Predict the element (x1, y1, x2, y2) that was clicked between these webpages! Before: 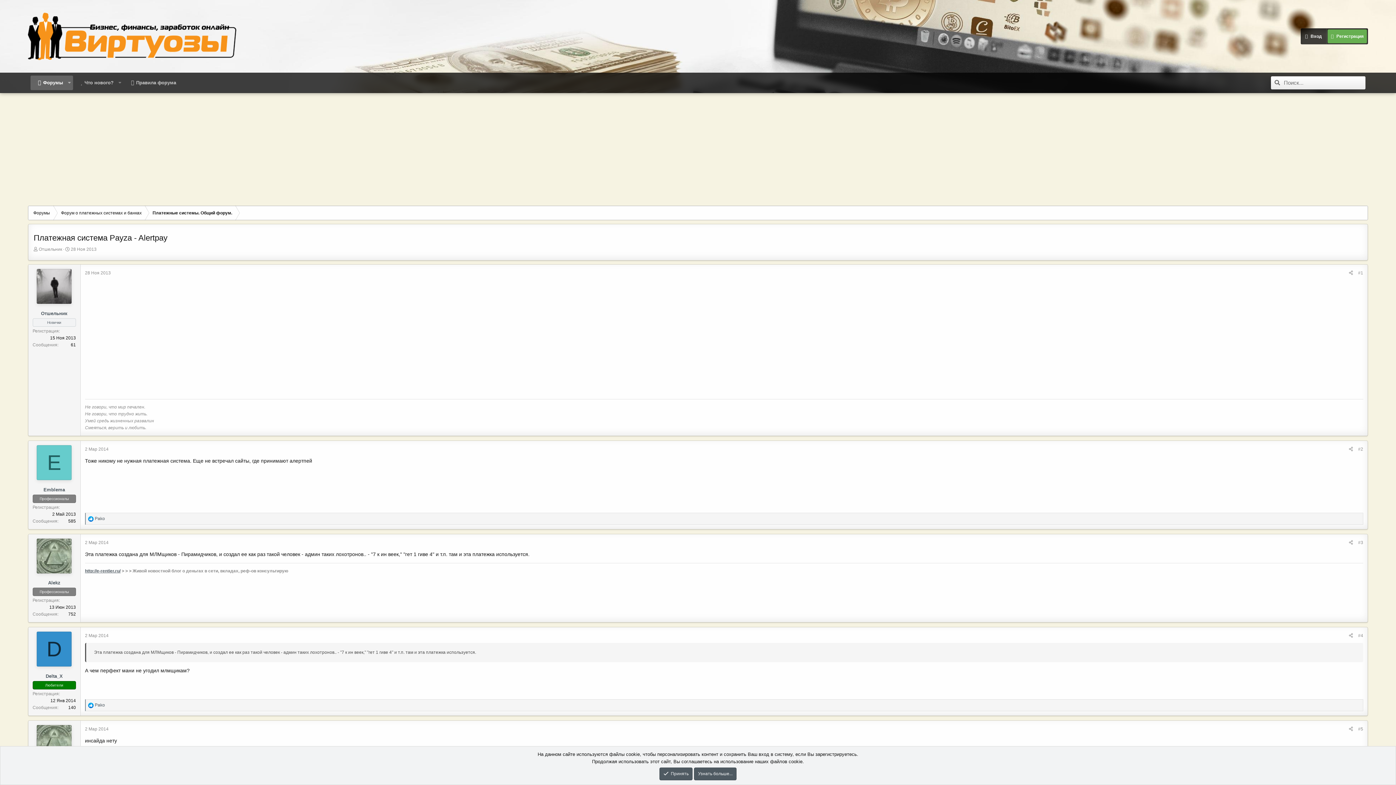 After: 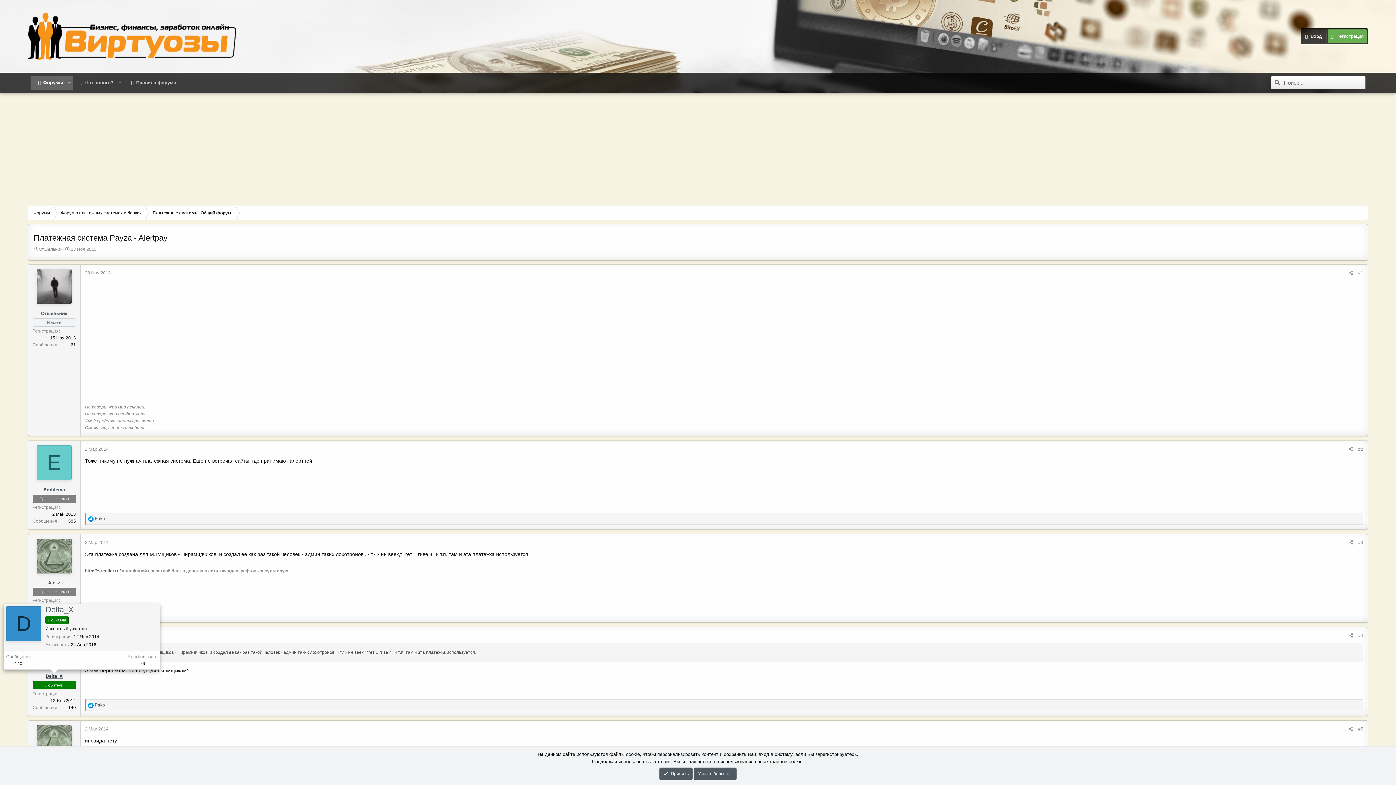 Action: label: Delta_X bbox: (45, 673, 62, 679)